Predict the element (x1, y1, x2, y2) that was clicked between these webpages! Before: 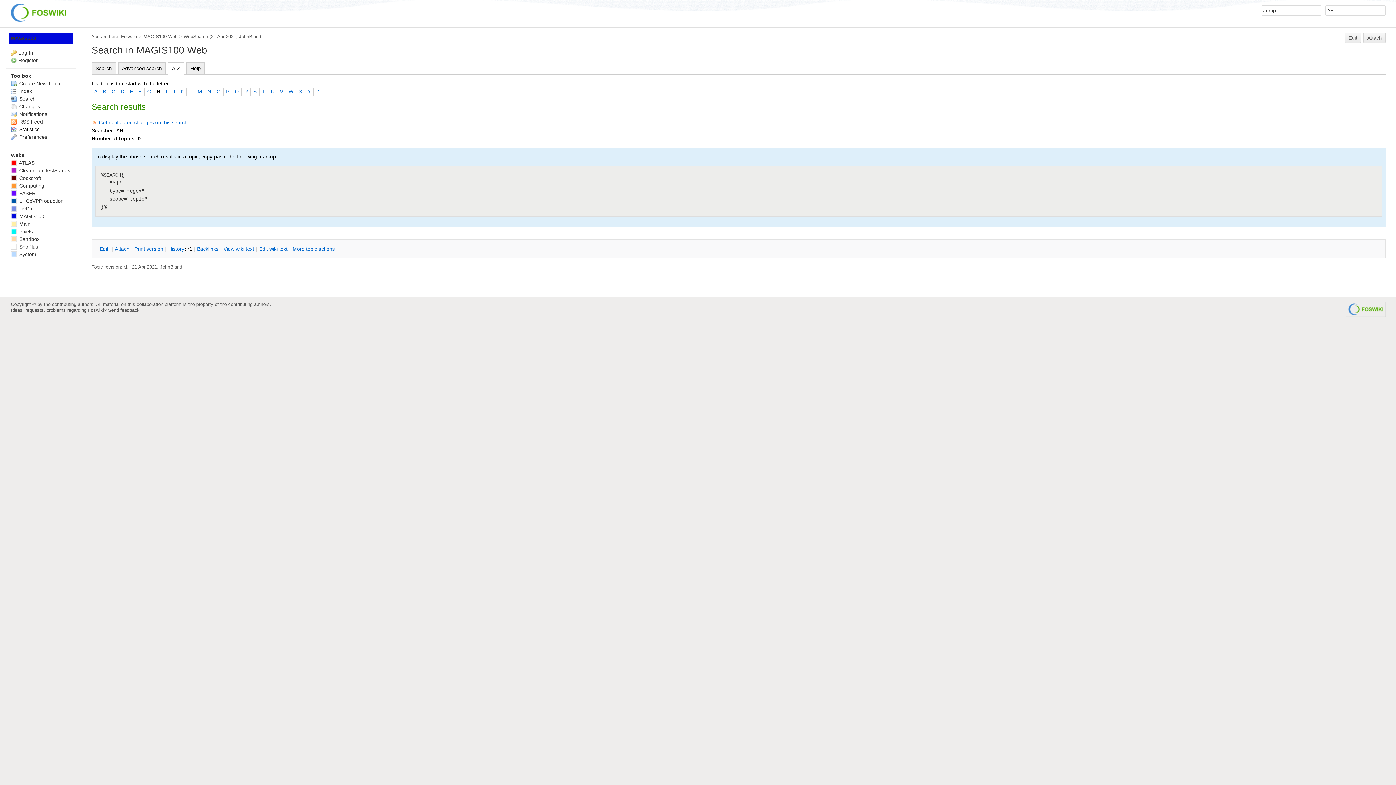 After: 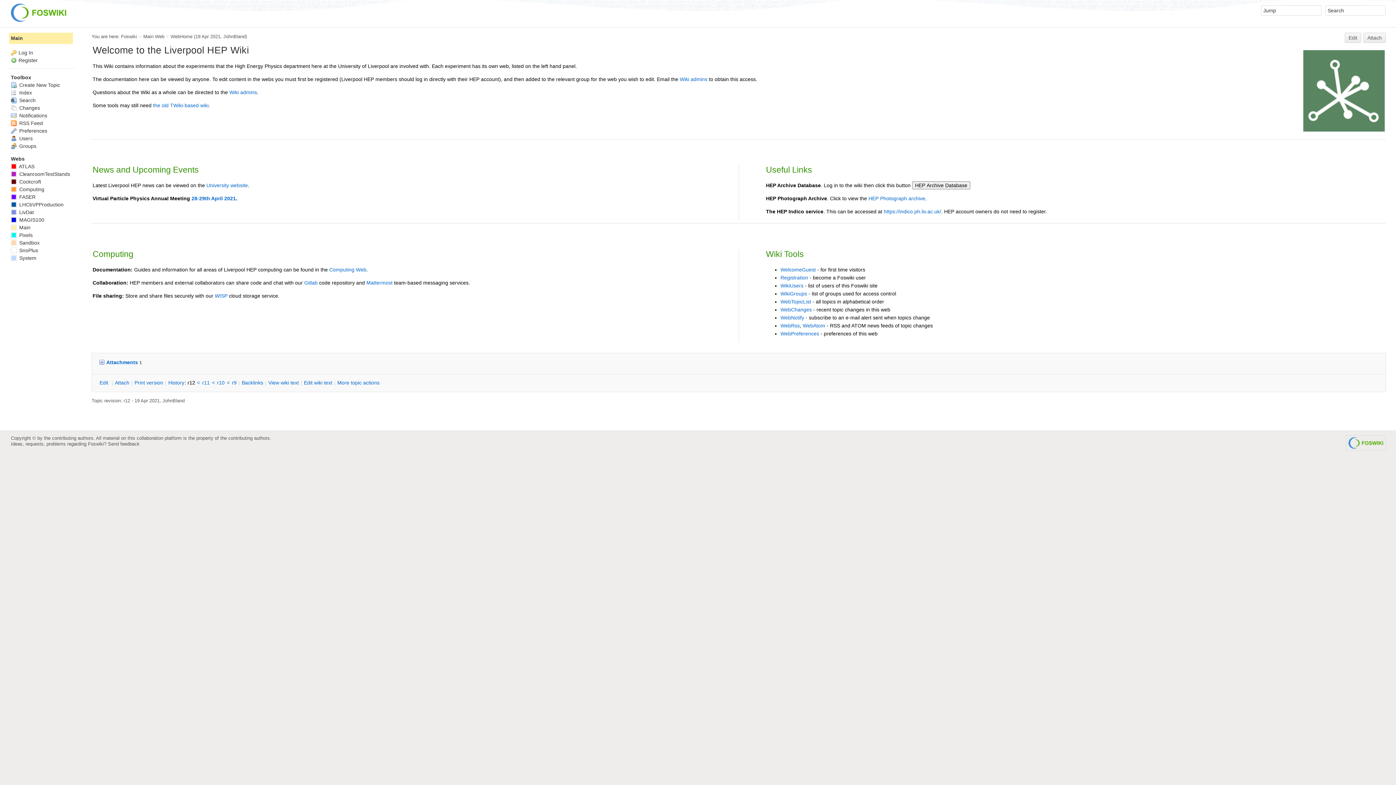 Action: label:  Main bbox: (10, 221, 30, 226)